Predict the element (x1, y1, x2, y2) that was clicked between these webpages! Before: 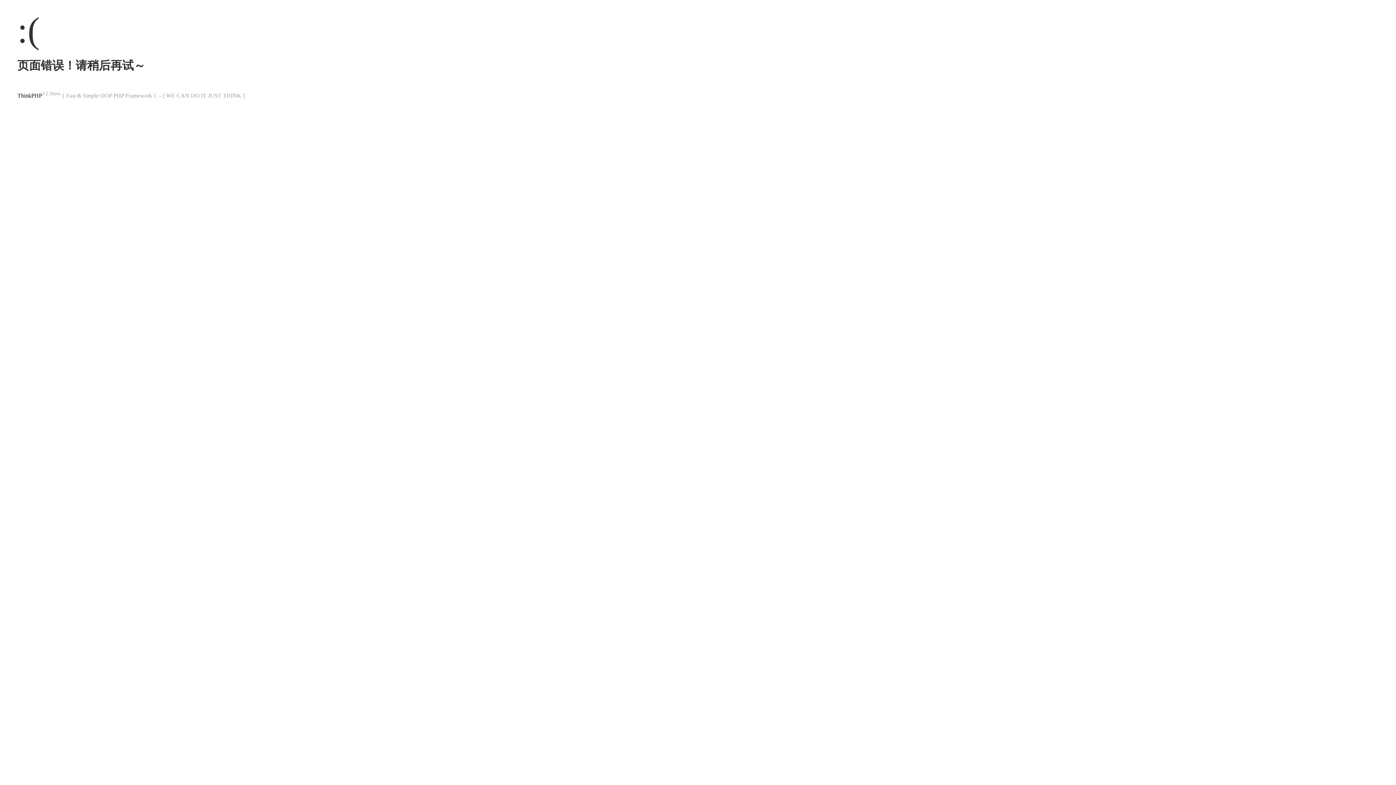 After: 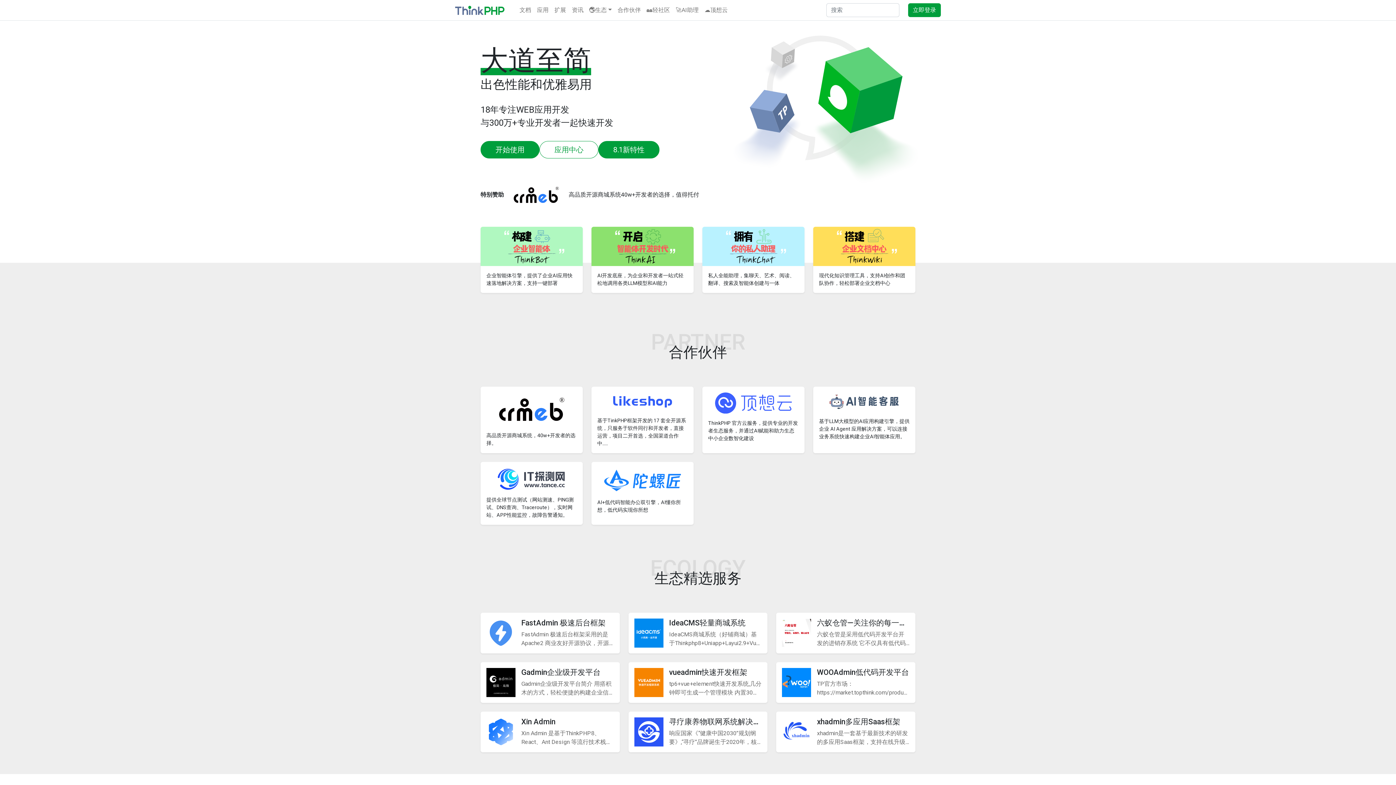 Action: label: ThinkPHP bbox: (17, 92, 42, 98)